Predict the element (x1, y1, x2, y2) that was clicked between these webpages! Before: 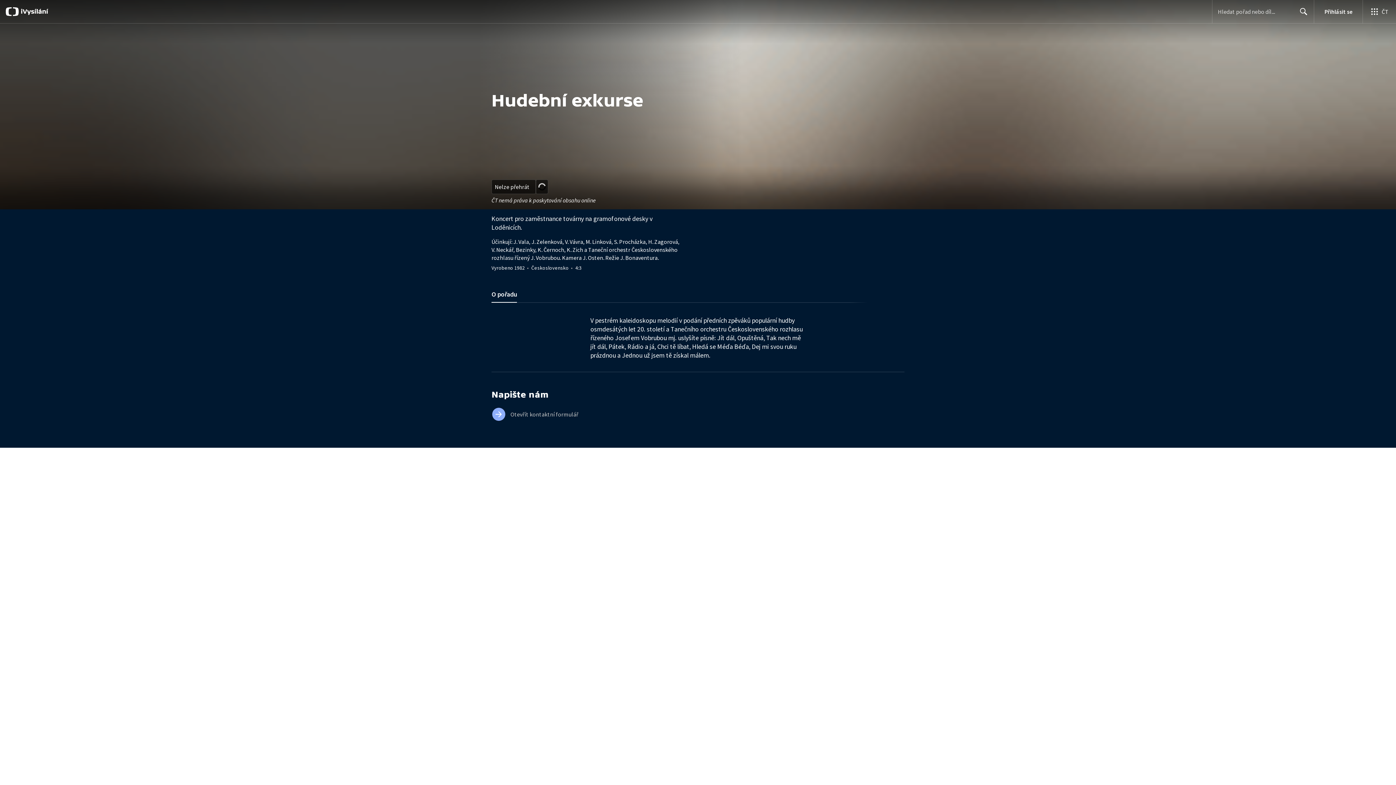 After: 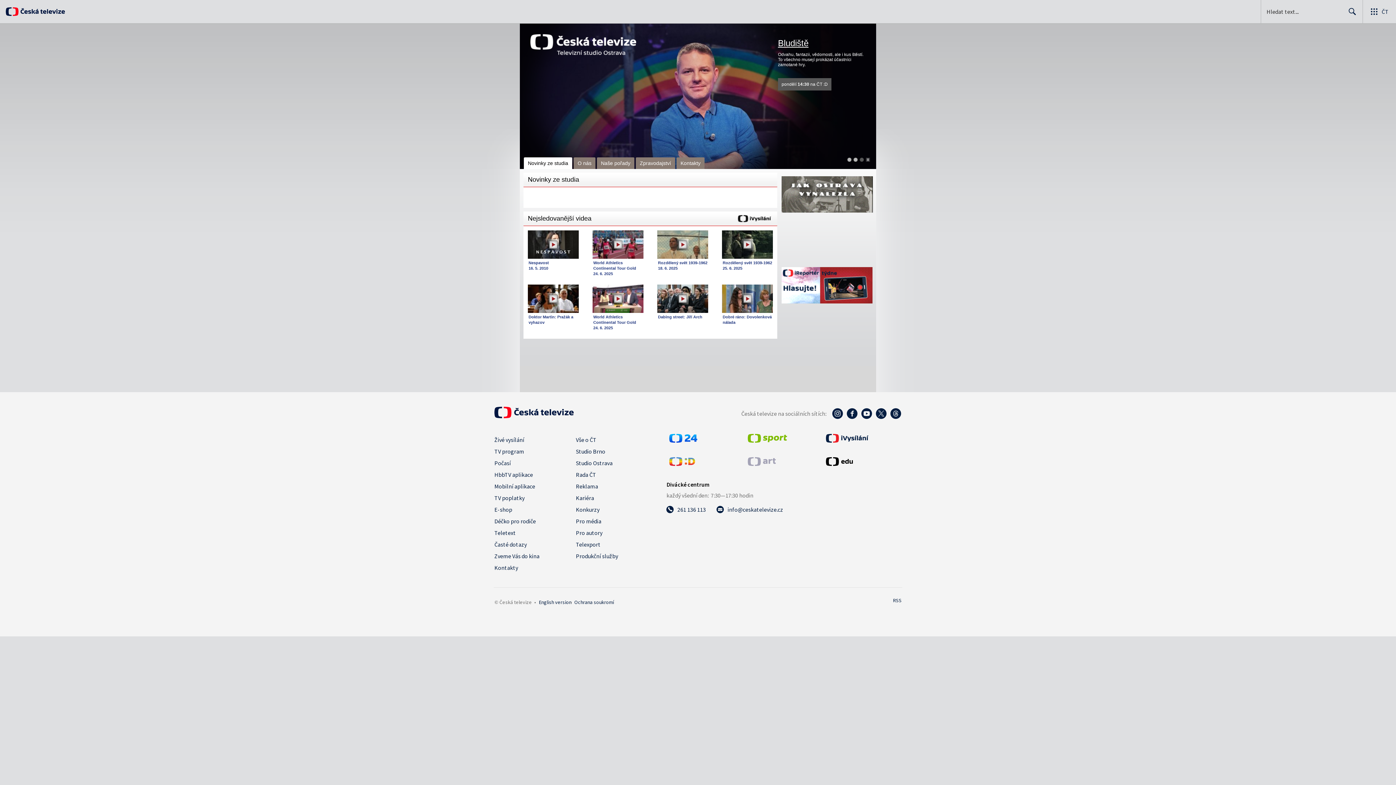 Action: bbox: (576, 513, 612, 524) label: Studio Ostrava